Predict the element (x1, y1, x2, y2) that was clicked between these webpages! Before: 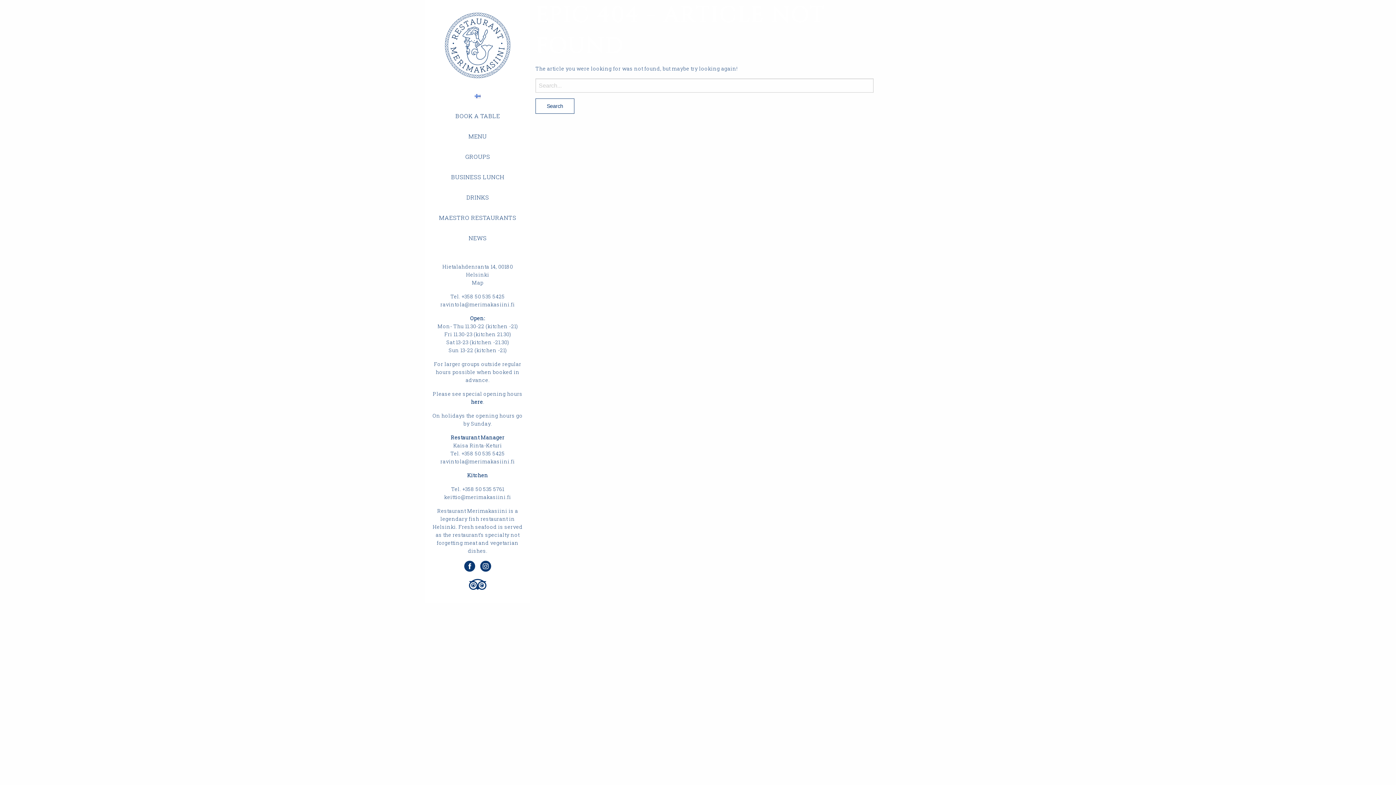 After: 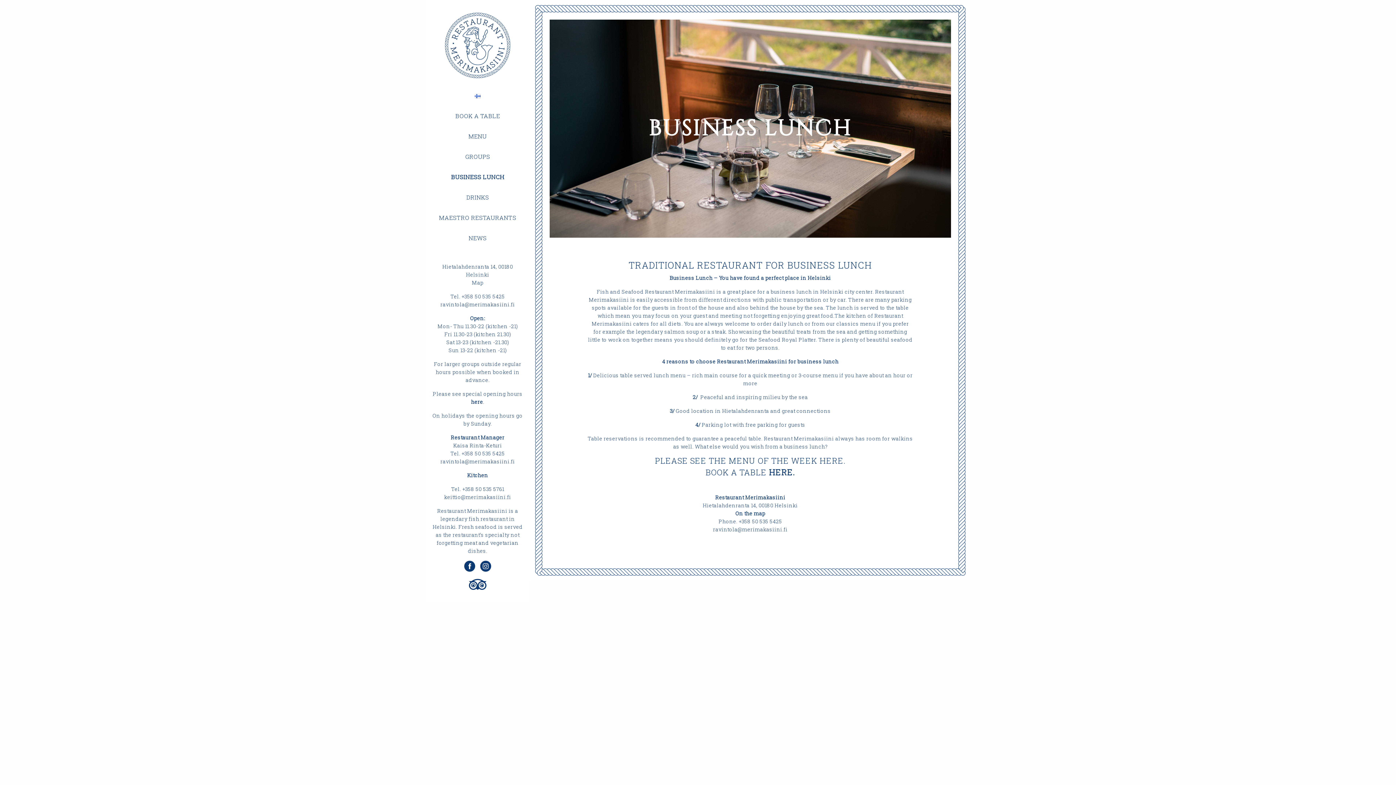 Action: label: BUSINESS LUNCH bbox: (451, 173, 504, 180)